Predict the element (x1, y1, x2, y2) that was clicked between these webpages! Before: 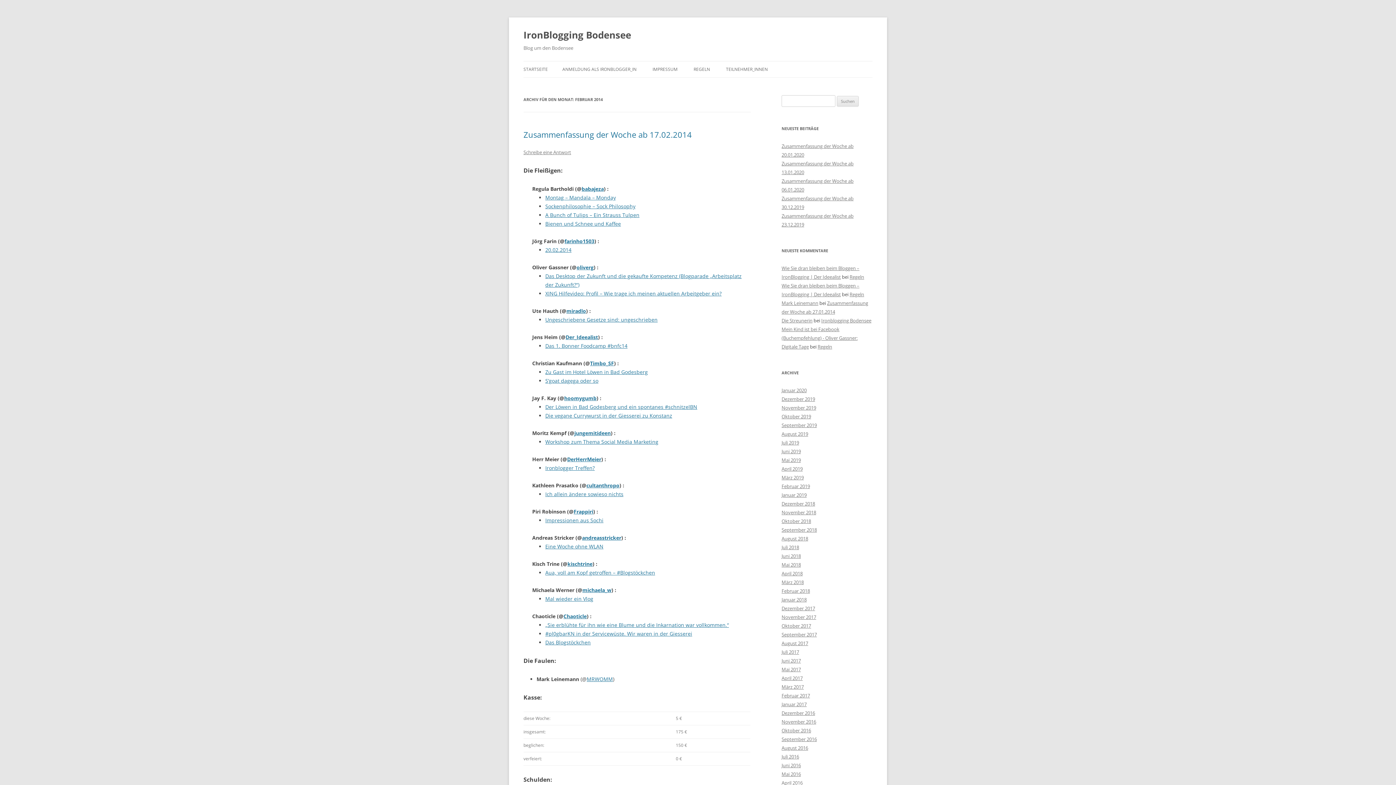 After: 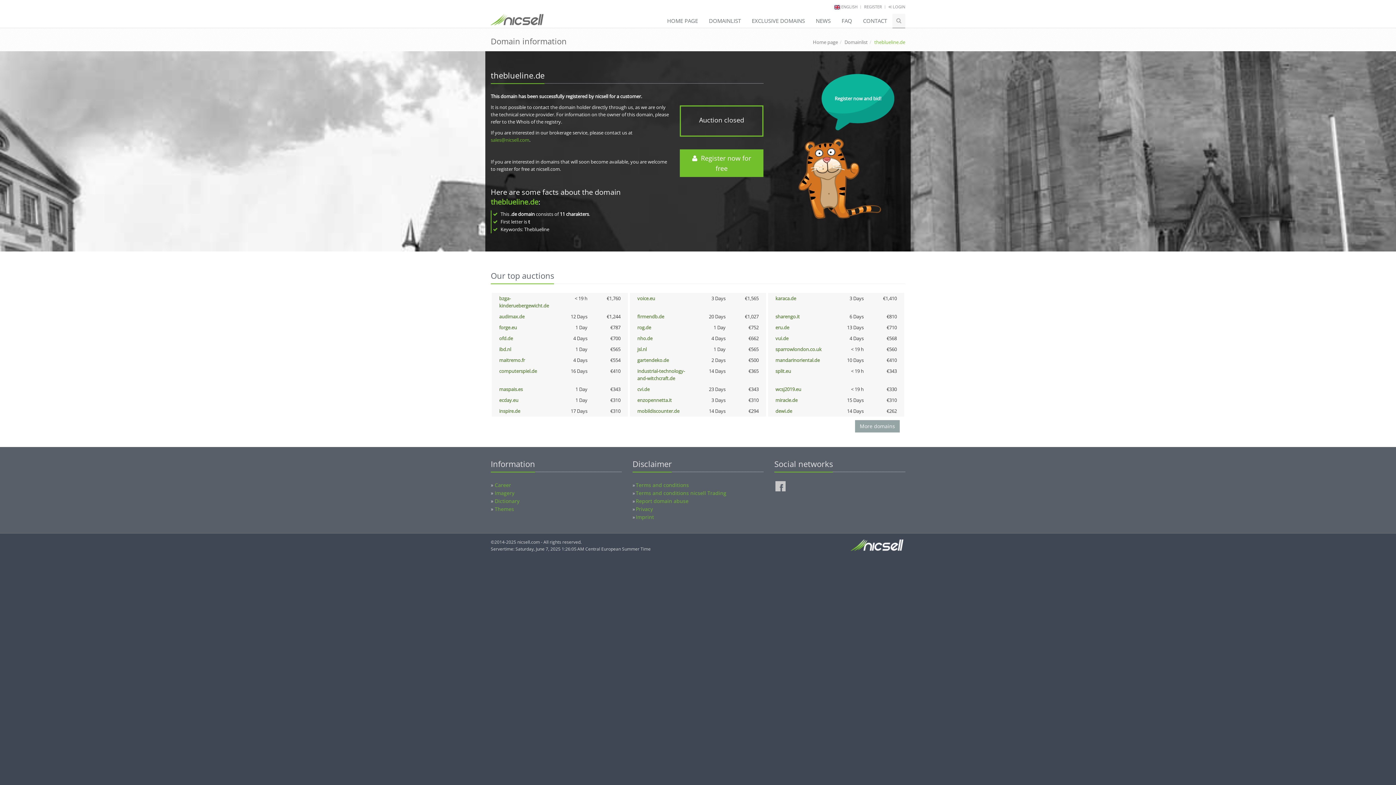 Action: bbox: (545, 368, 648, 375) label: Zu Gast im Hotel Löwen in Bad Godesberg